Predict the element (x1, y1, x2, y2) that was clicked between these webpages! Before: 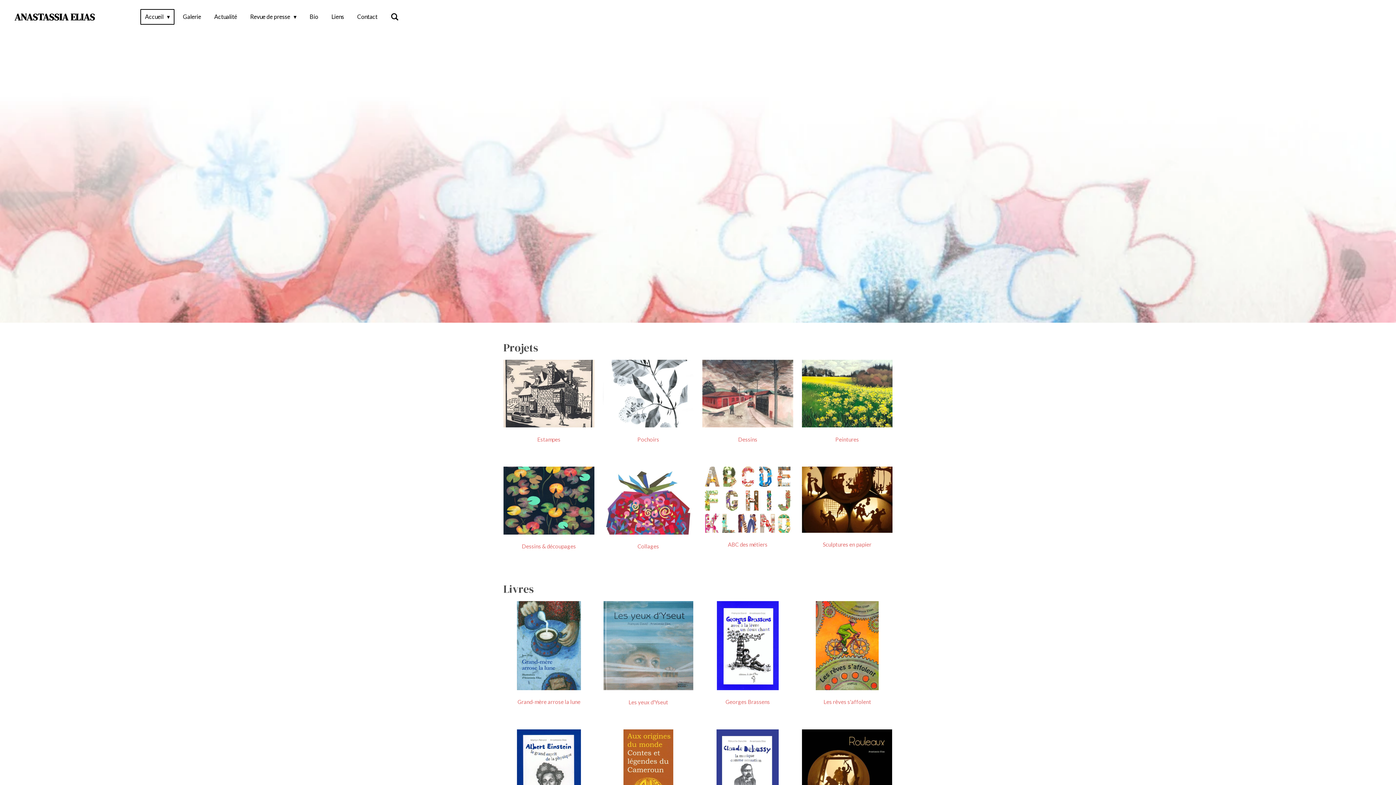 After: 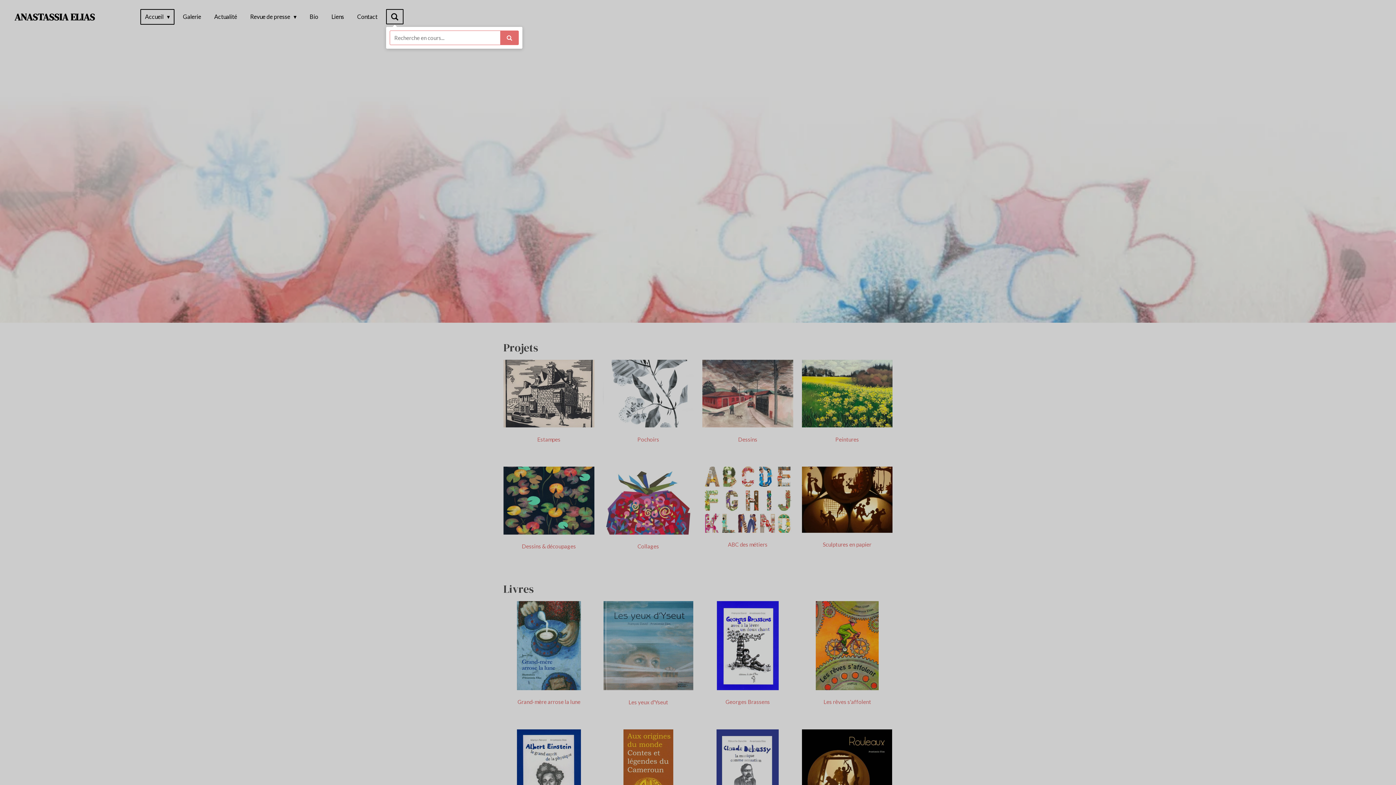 Action: bbox: (386, 9, 403, 24)